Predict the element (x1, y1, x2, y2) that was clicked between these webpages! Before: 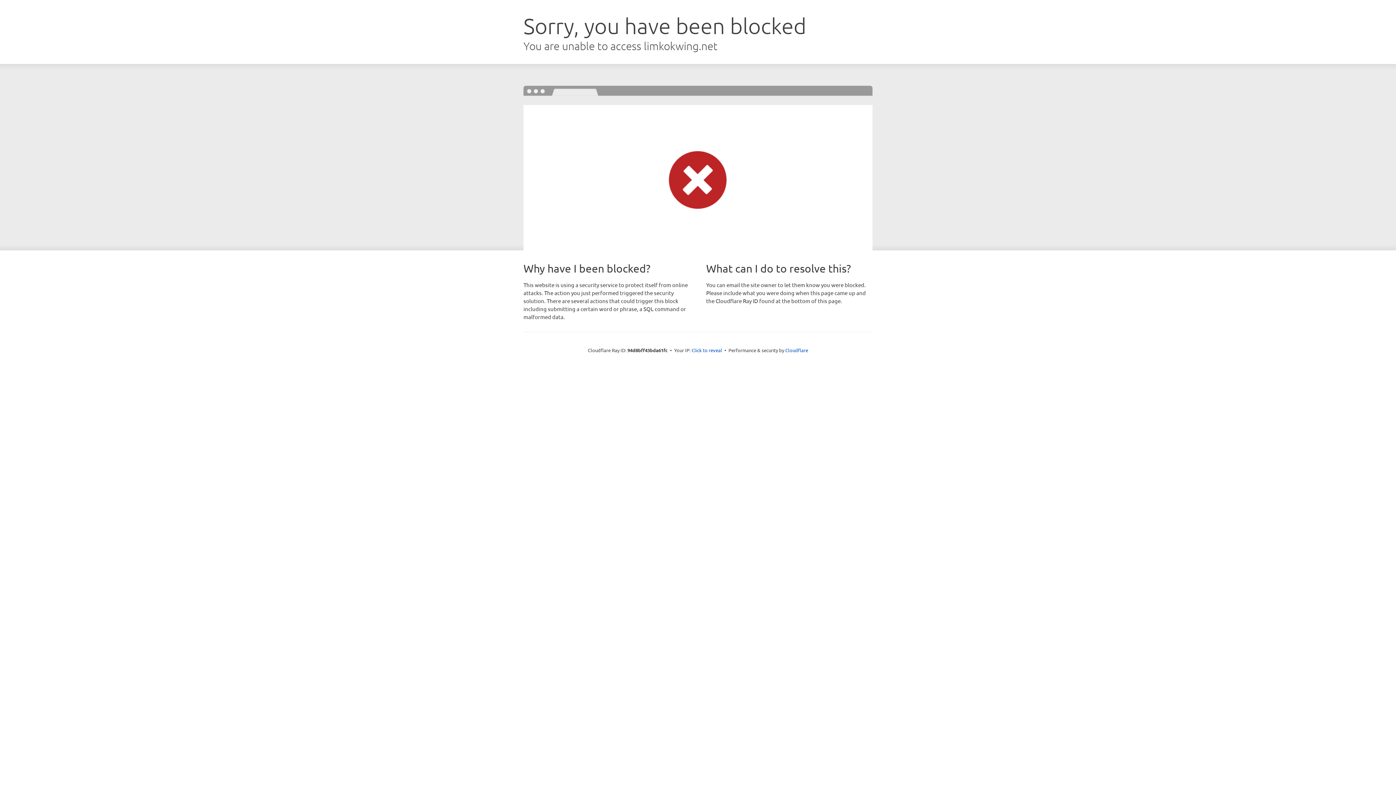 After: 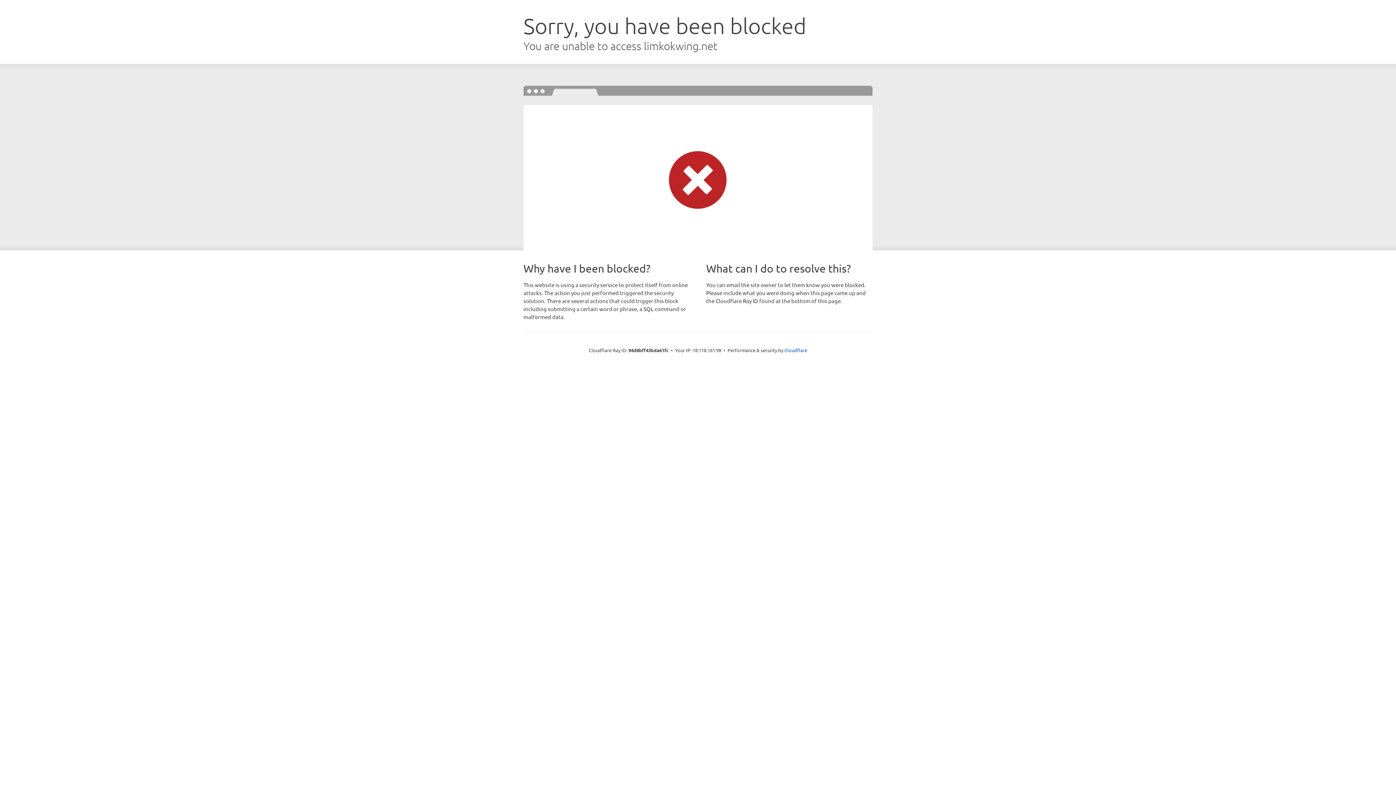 Action: label: Click to reveal bbox: (691, 346, 722, 353)